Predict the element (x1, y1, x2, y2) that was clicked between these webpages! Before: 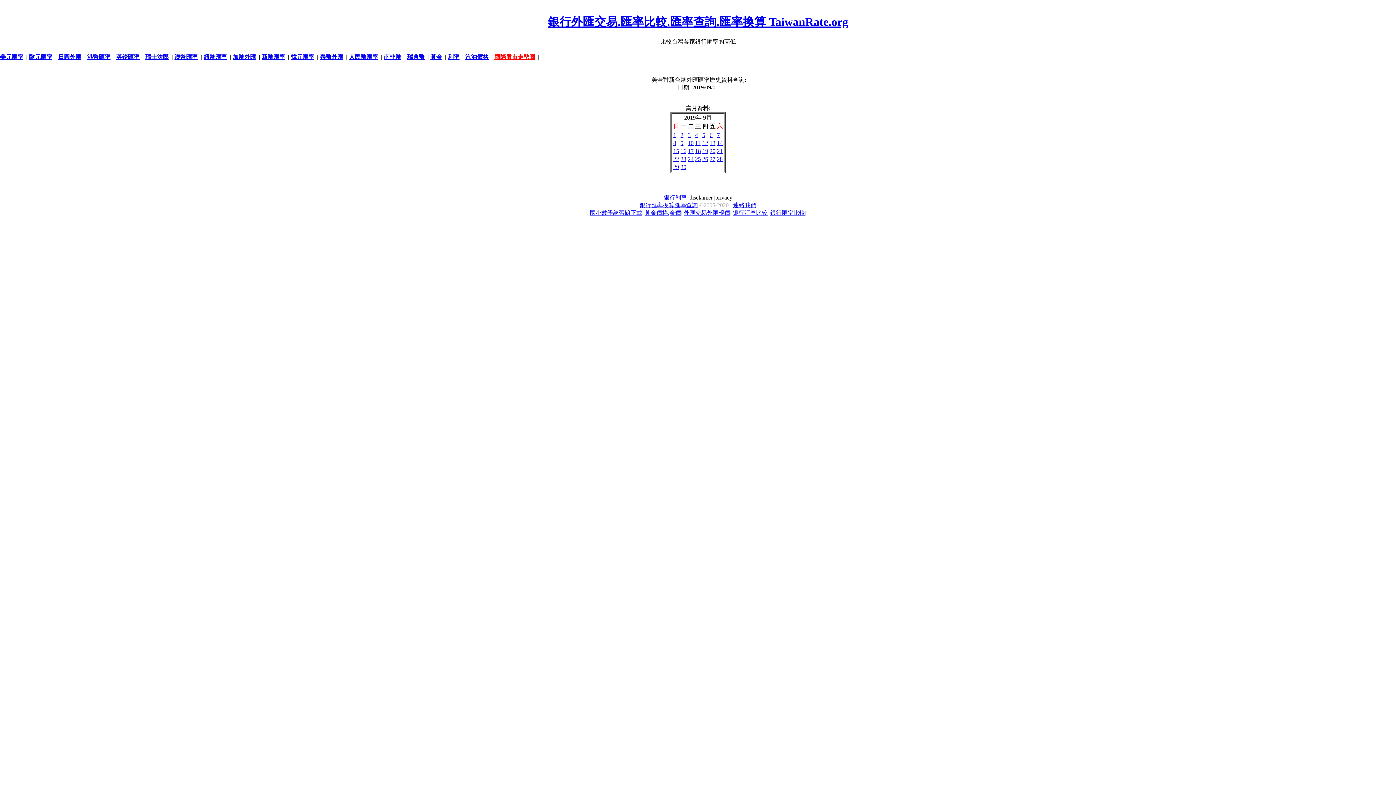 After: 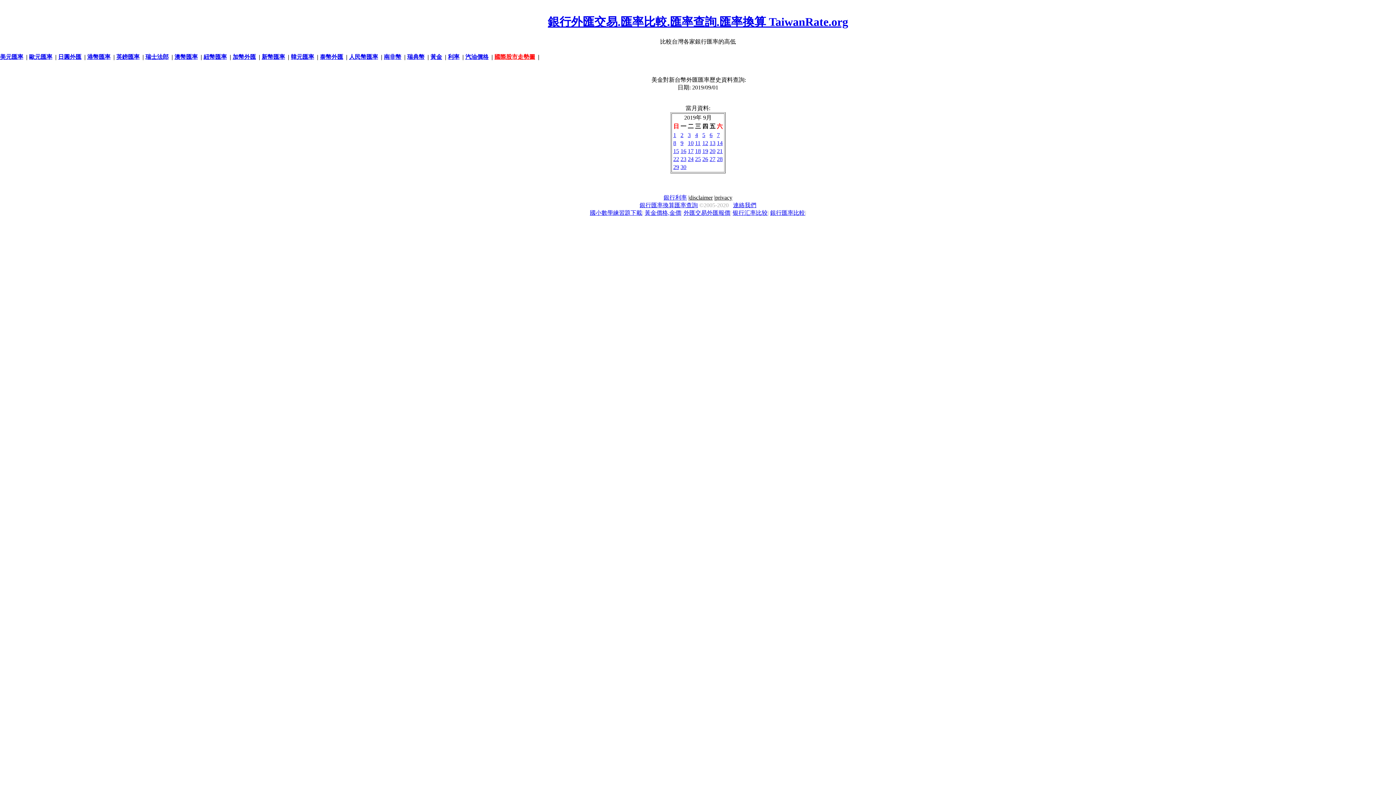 Action: label: 黃金 bbox: (430, 53, 442, 60)